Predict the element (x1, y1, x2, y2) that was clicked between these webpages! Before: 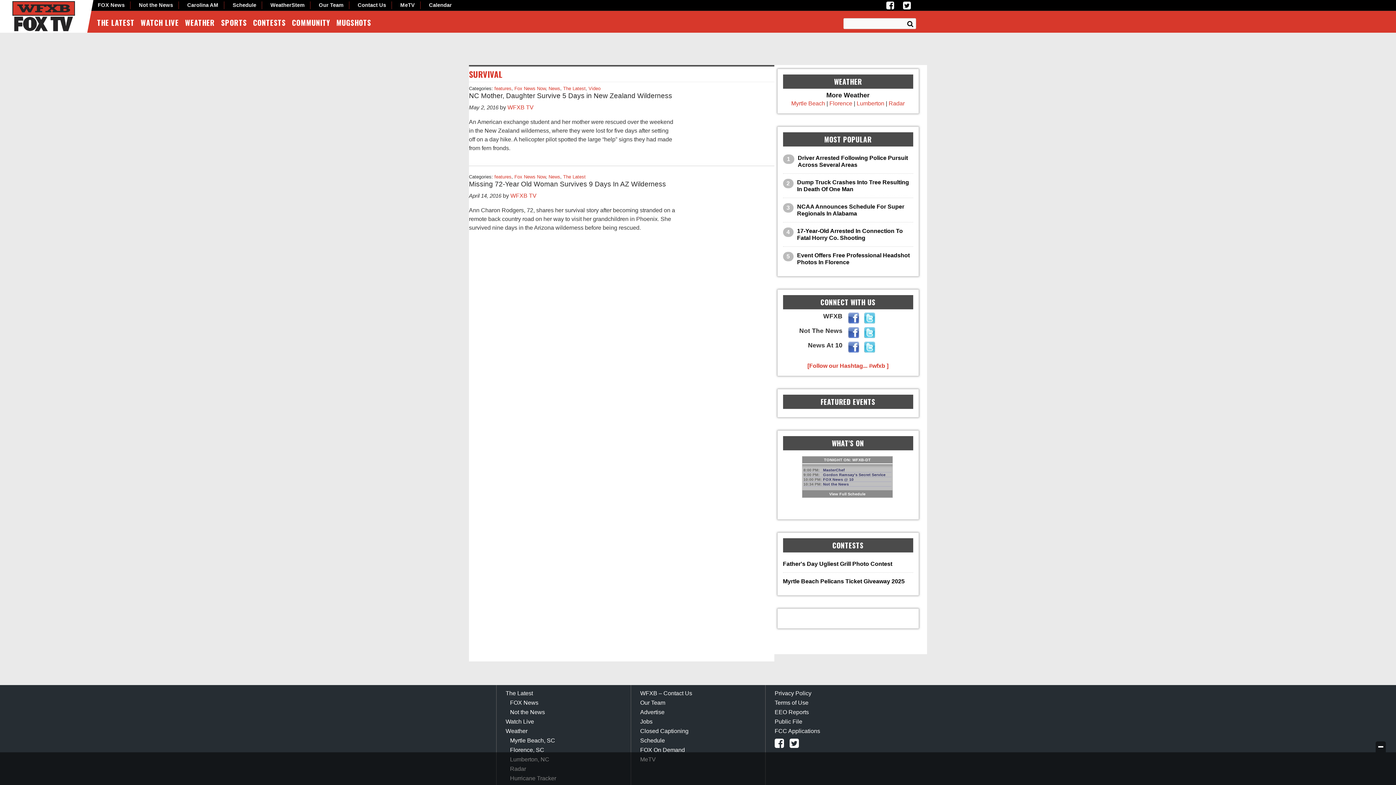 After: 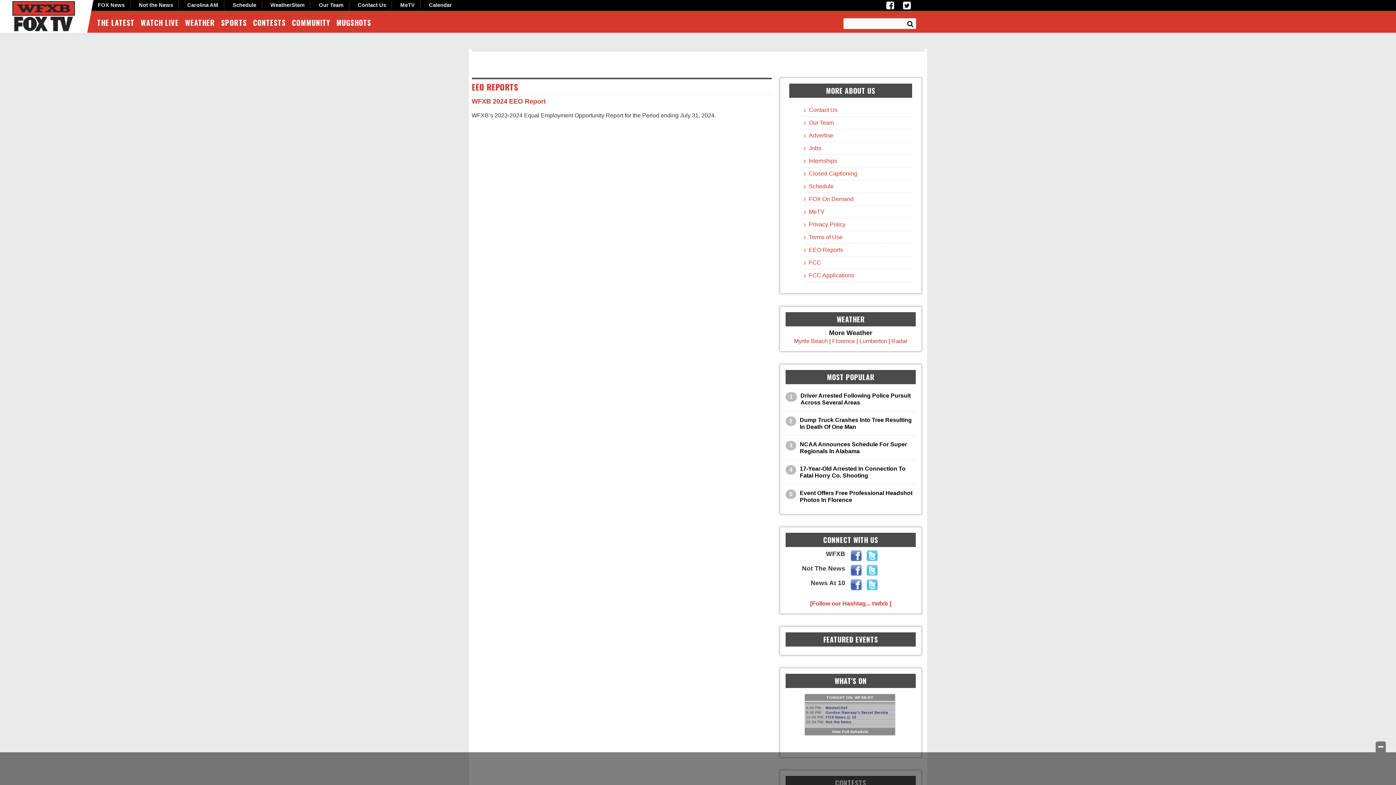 Action: bbox: (774, 709, 809, 715) label: EEO Reports